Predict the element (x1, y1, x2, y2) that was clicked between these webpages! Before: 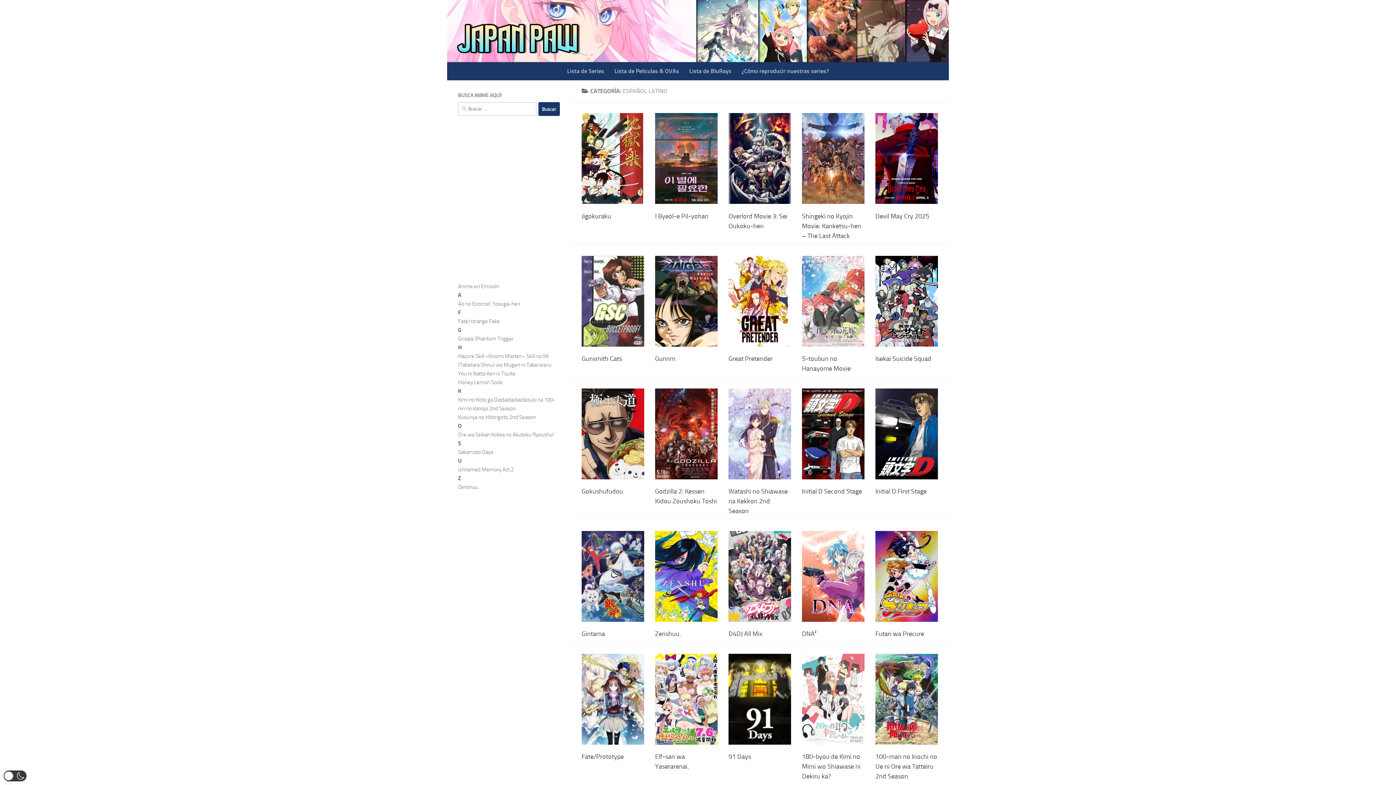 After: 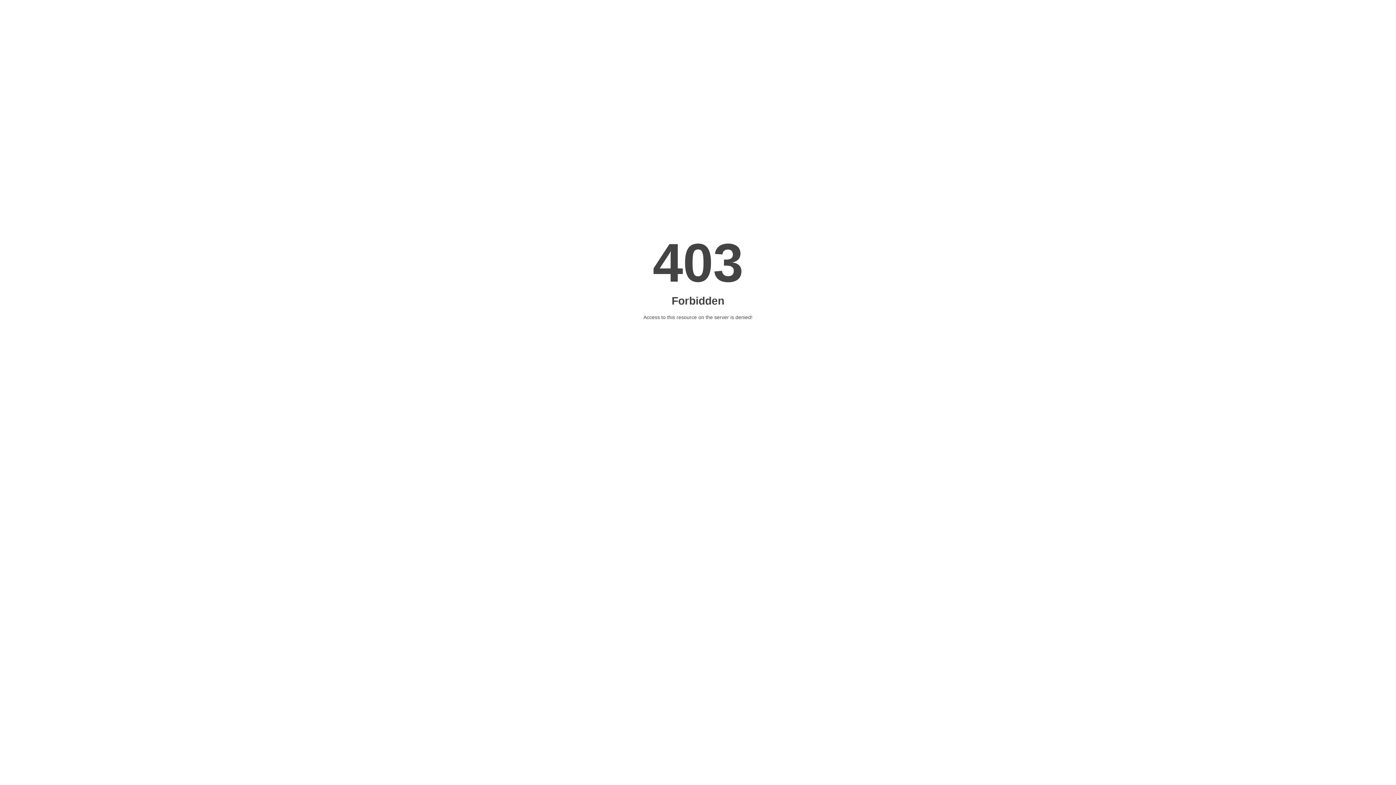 Action: label: Futari wa Precure bbox: (875, 630, 924, 638)